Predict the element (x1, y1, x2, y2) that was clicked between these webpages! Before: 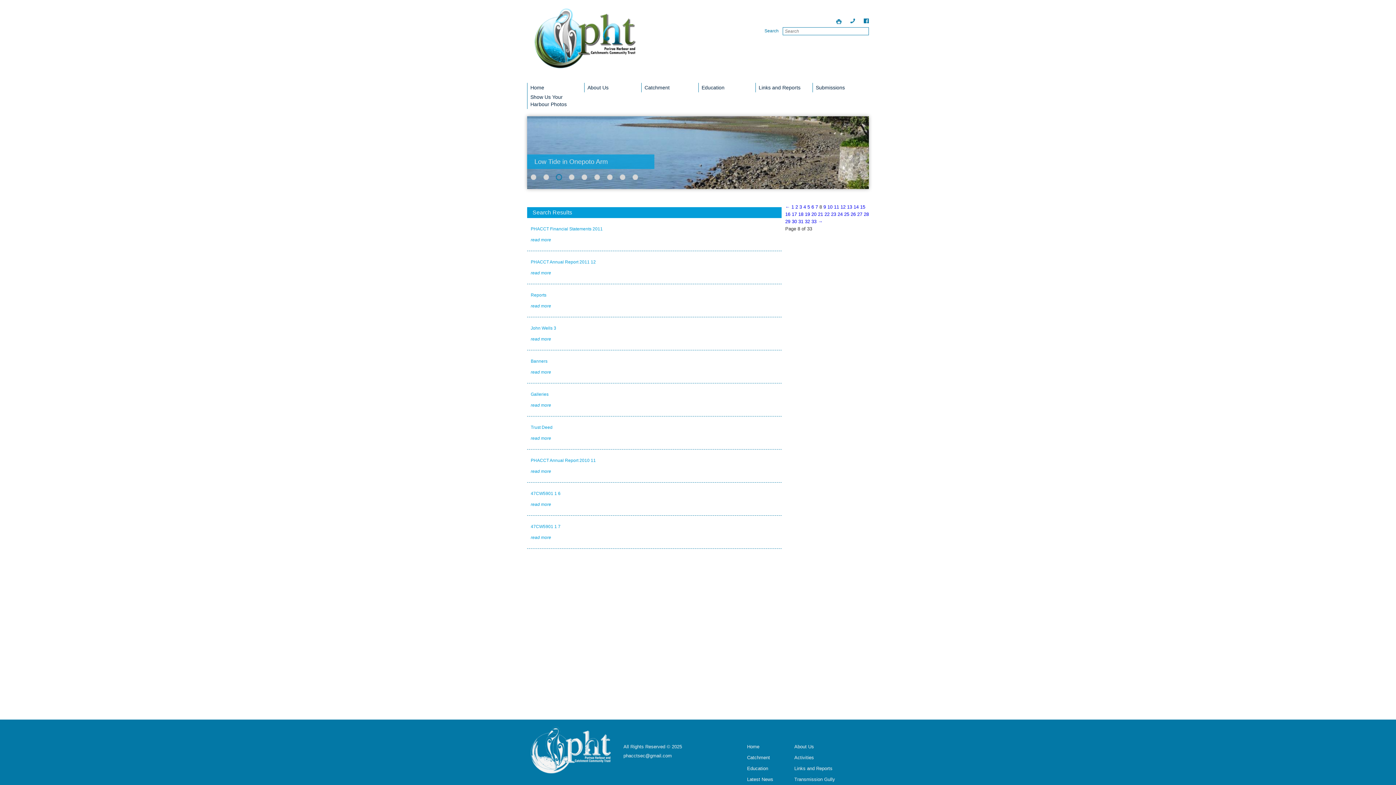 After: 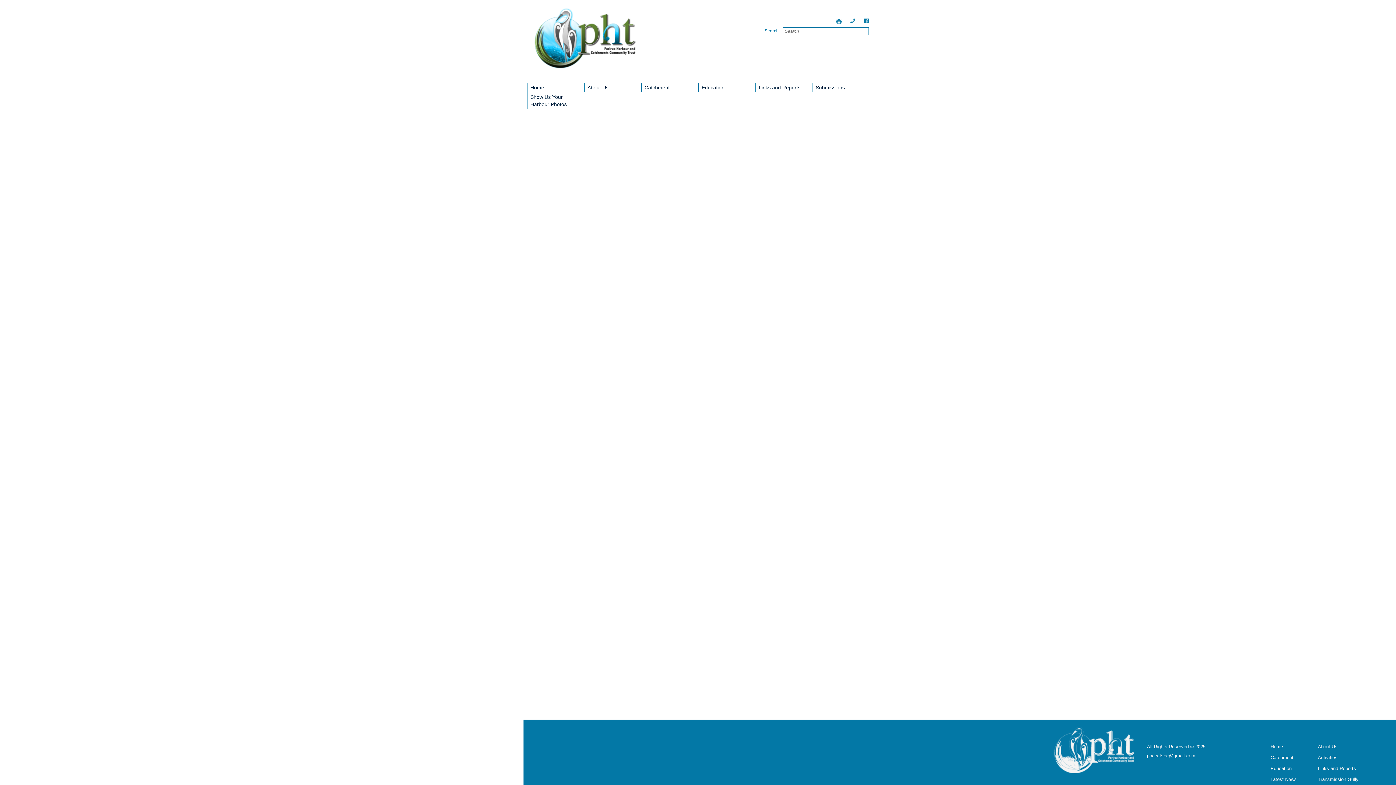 Action: bbox: (791, 204, 794, 209) label: 1